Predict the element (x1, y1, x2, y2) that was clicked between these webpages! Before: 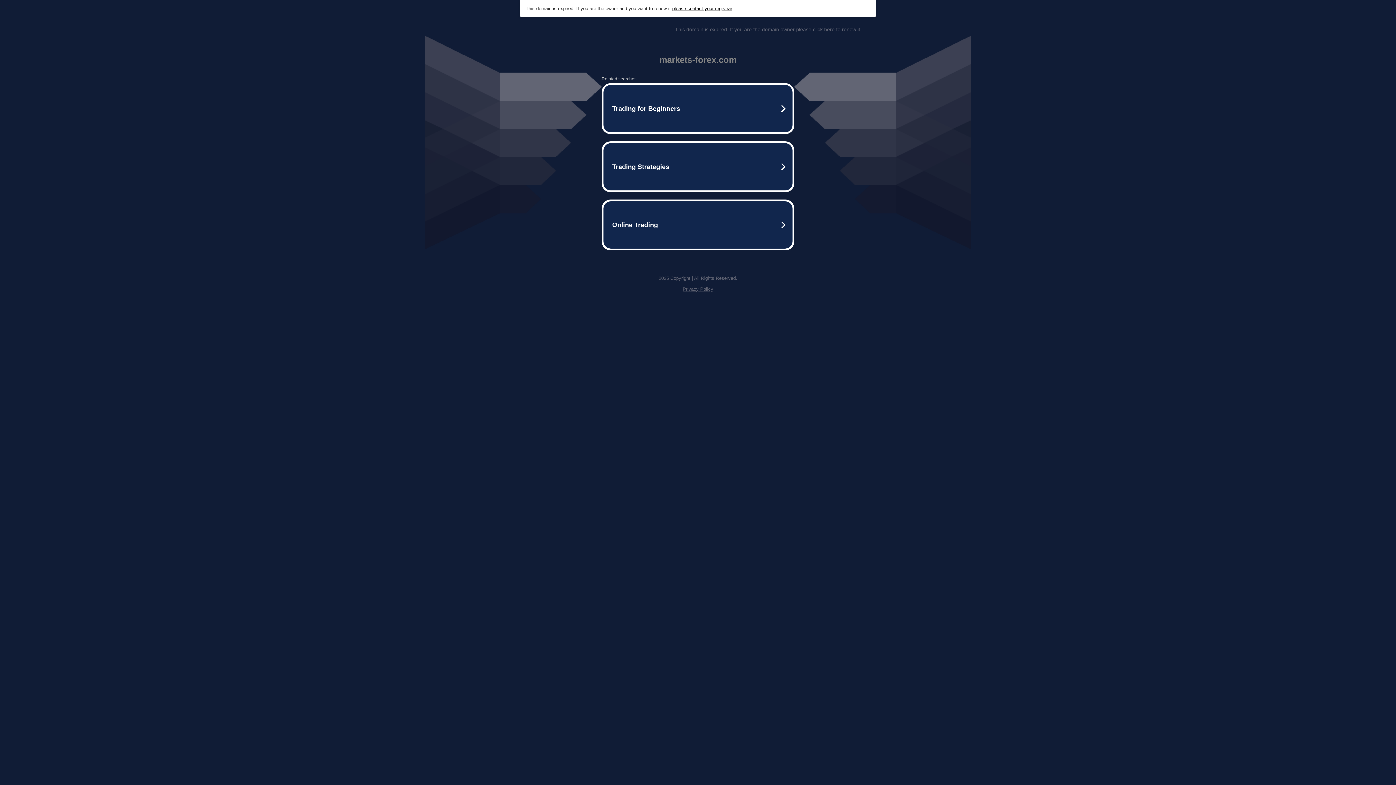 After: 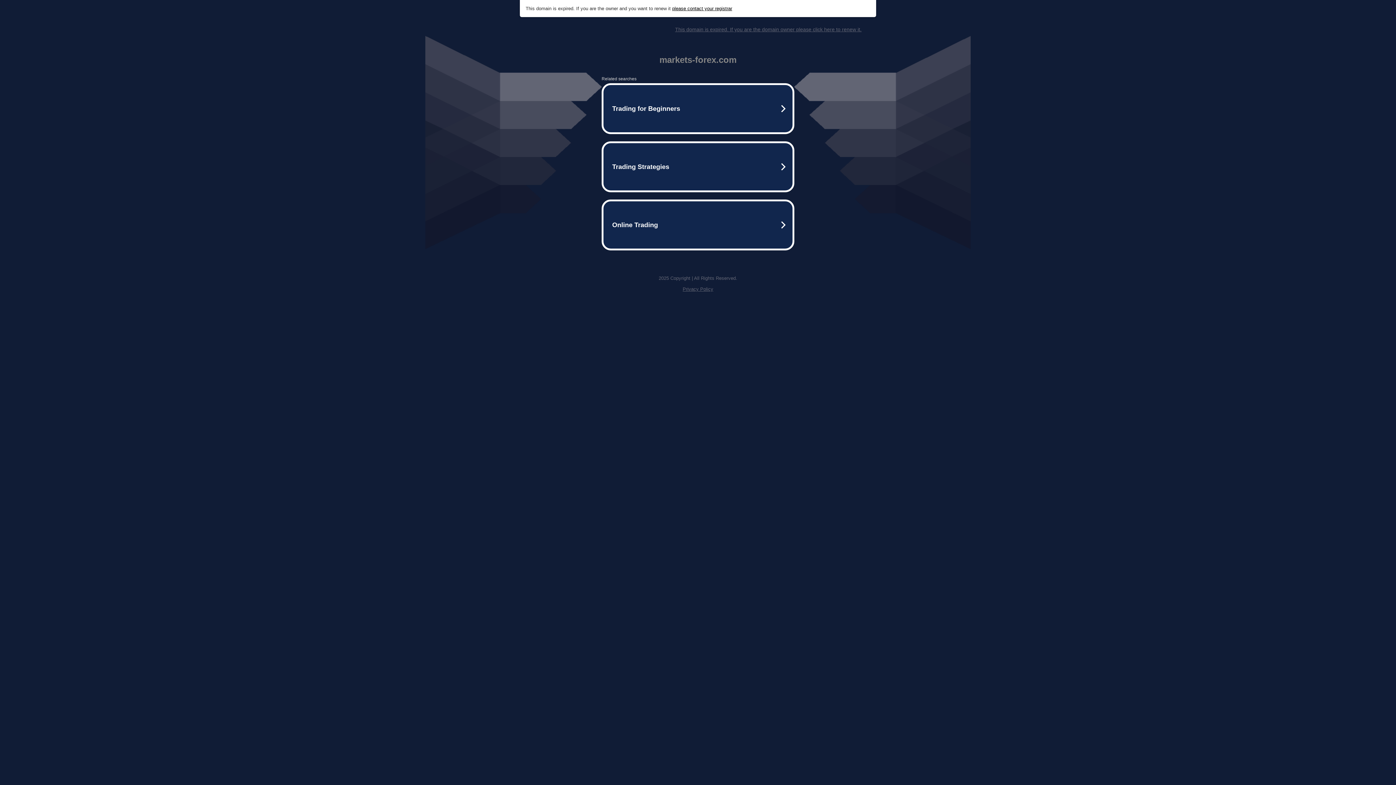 Action: label: This domain is expired. If you are the domain owner please click here to renew it. bbox: (675, 26, 861, 32)